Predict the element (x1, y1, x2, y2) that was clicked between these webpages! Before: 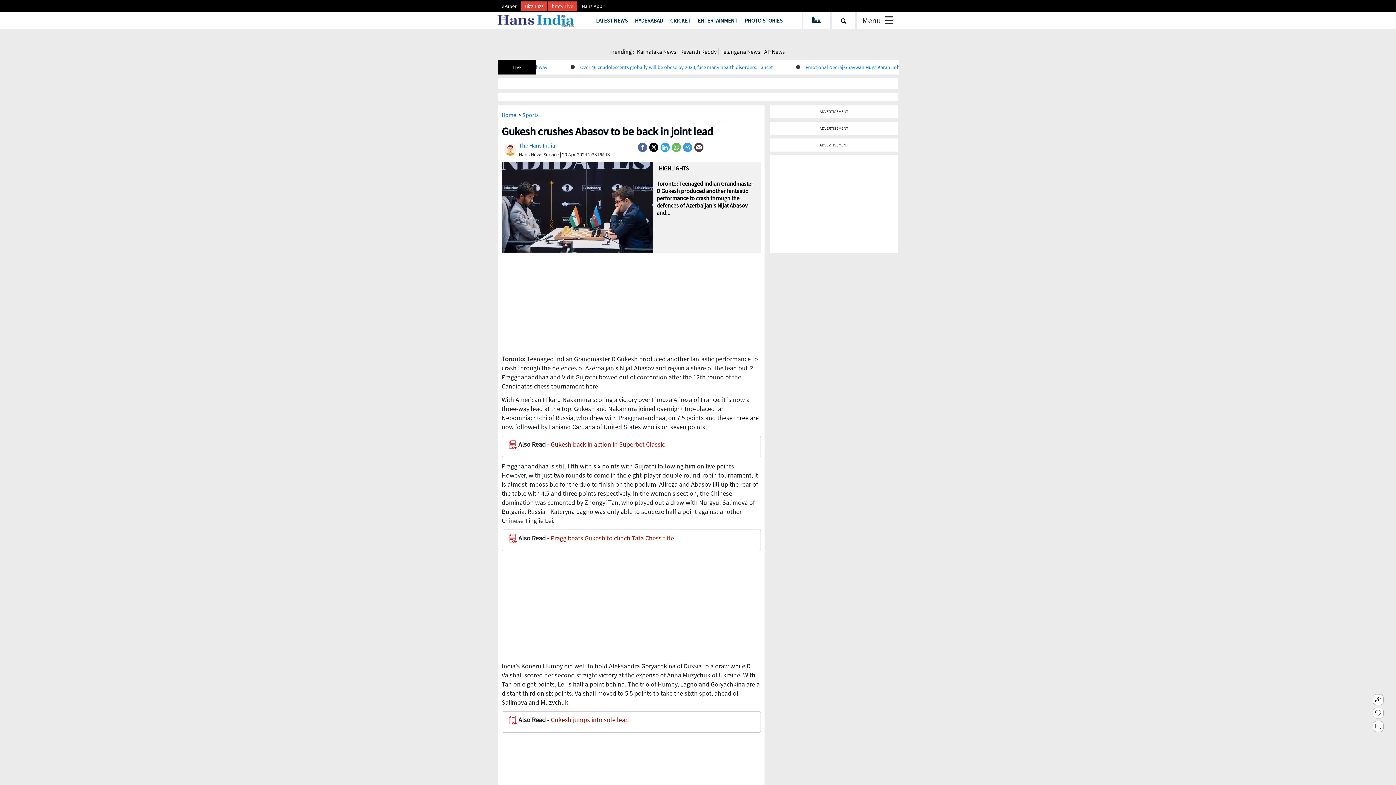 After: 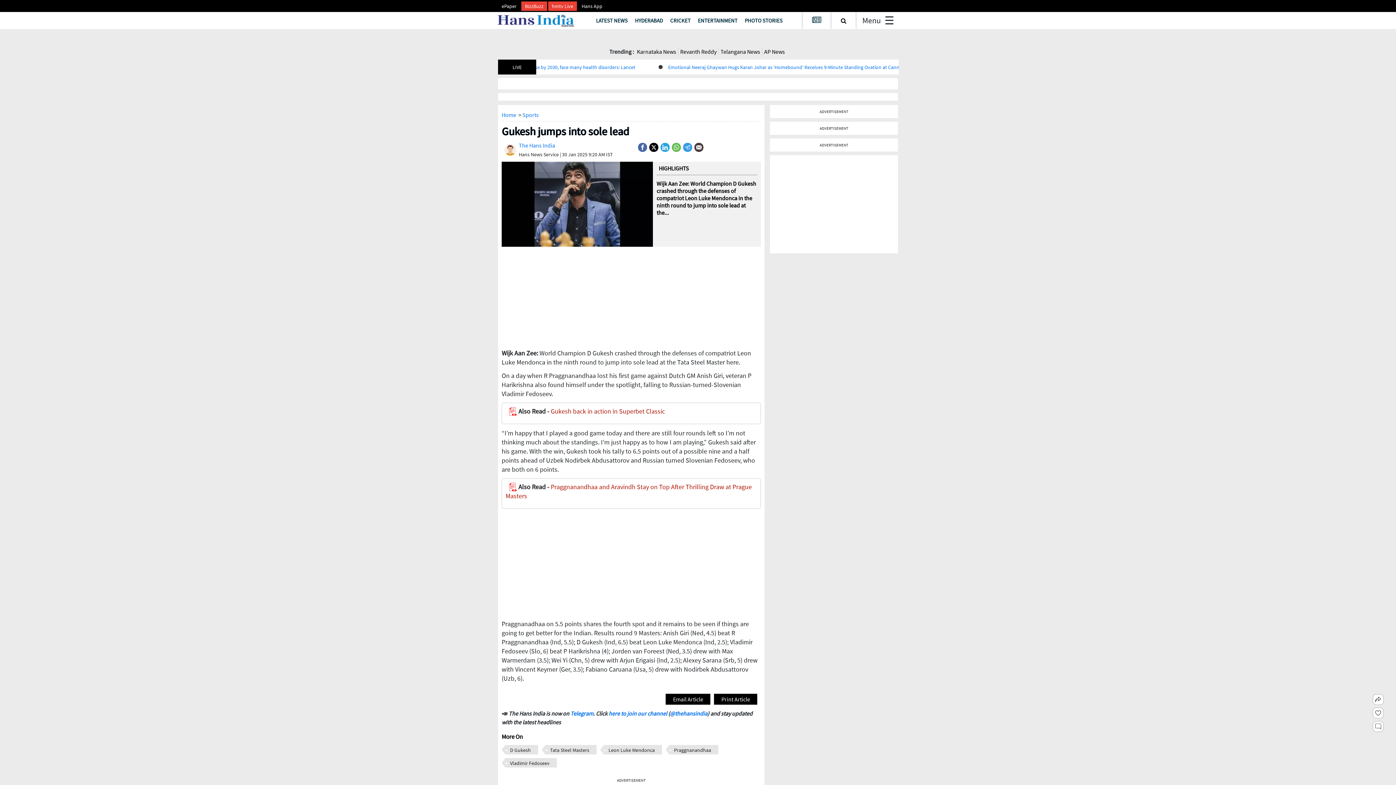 Action: label: Gukesh jumps into sole lead bbox: (550, 701, 629, 709)